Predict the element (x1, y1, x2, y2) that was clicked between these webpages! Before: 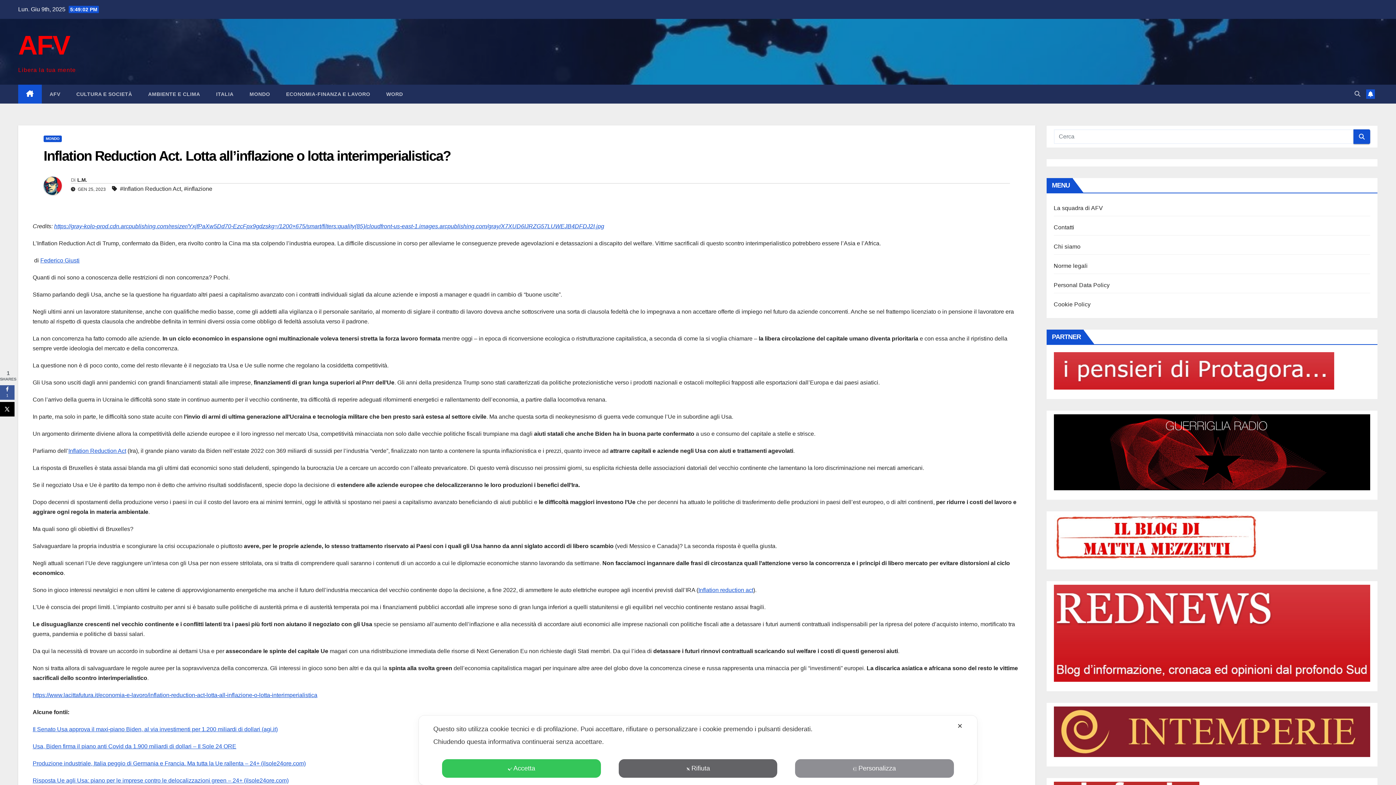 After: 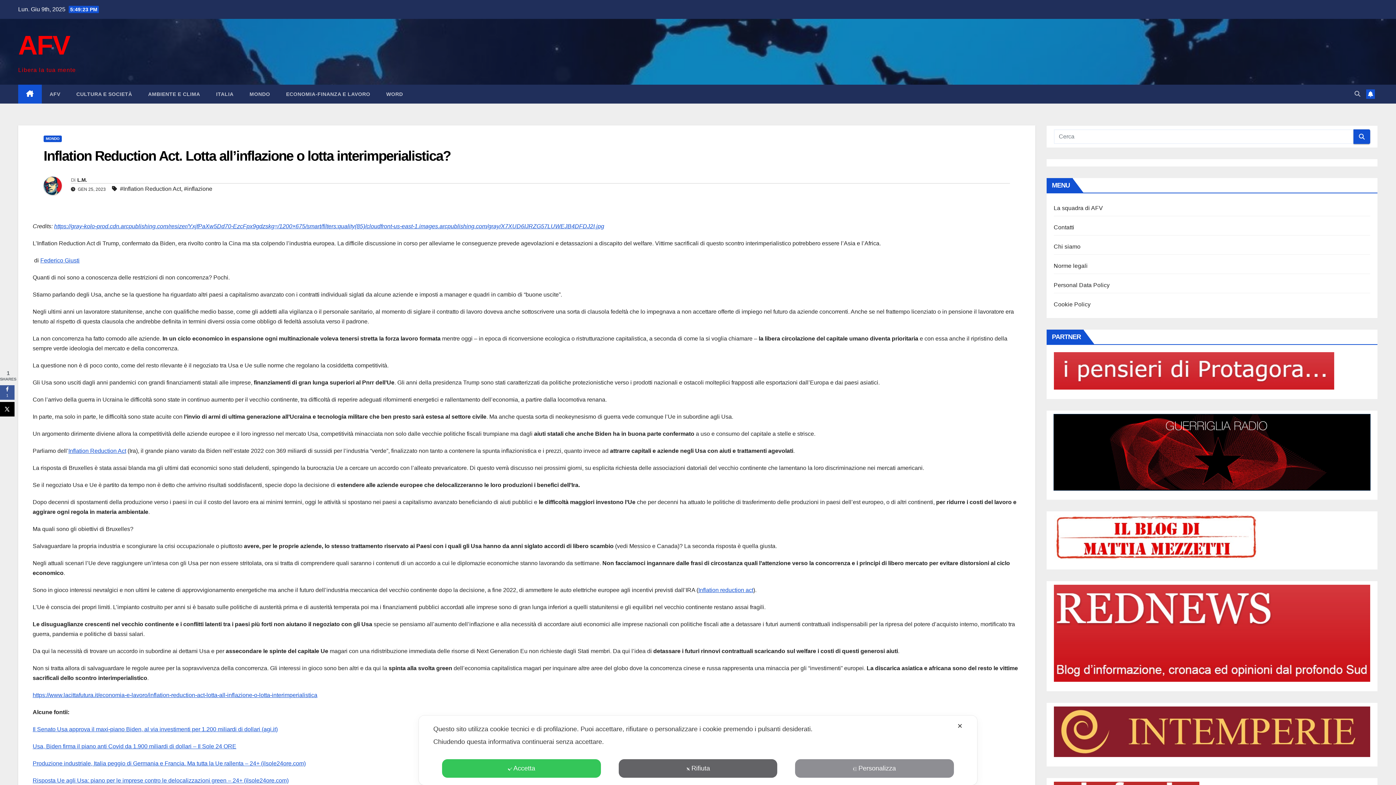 Action: bbox: (1054, 449, 1370, 455)